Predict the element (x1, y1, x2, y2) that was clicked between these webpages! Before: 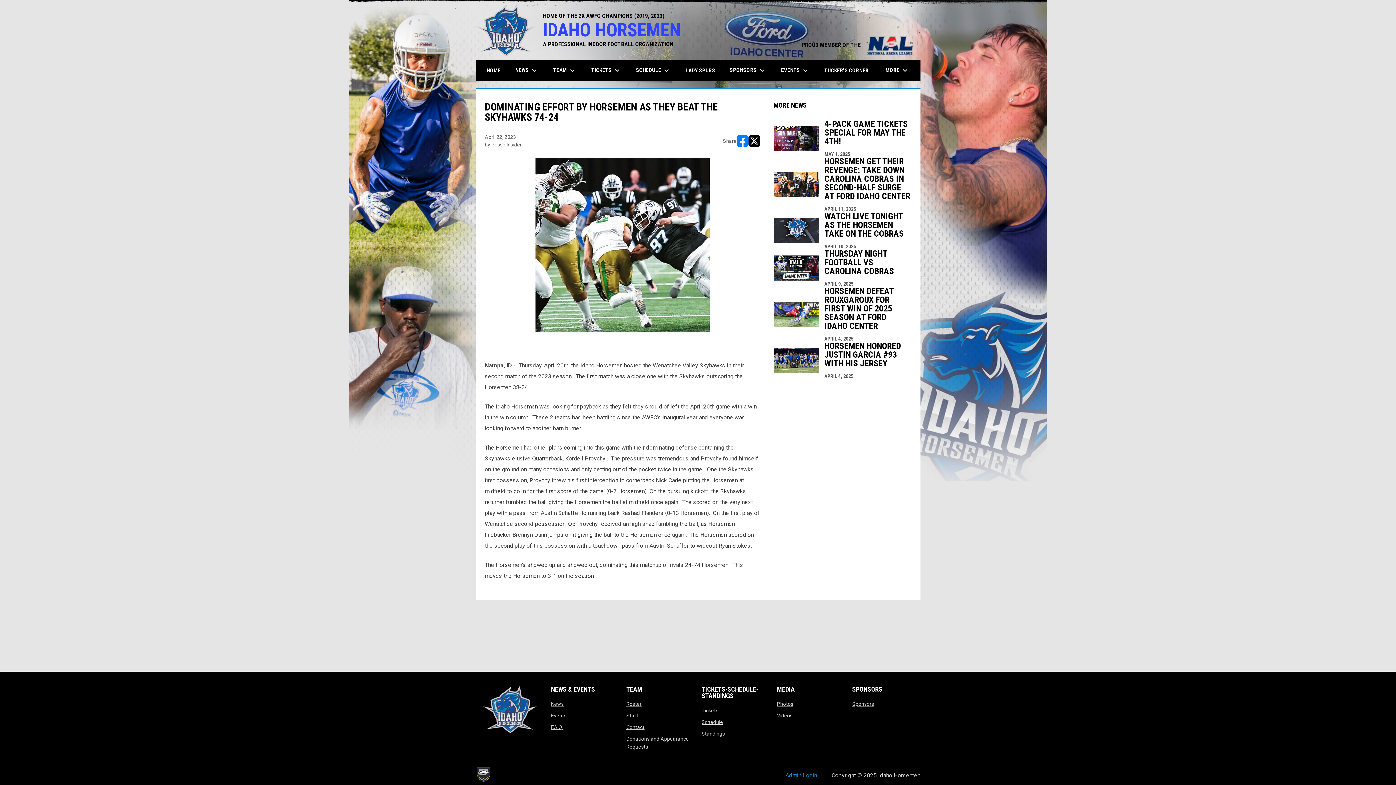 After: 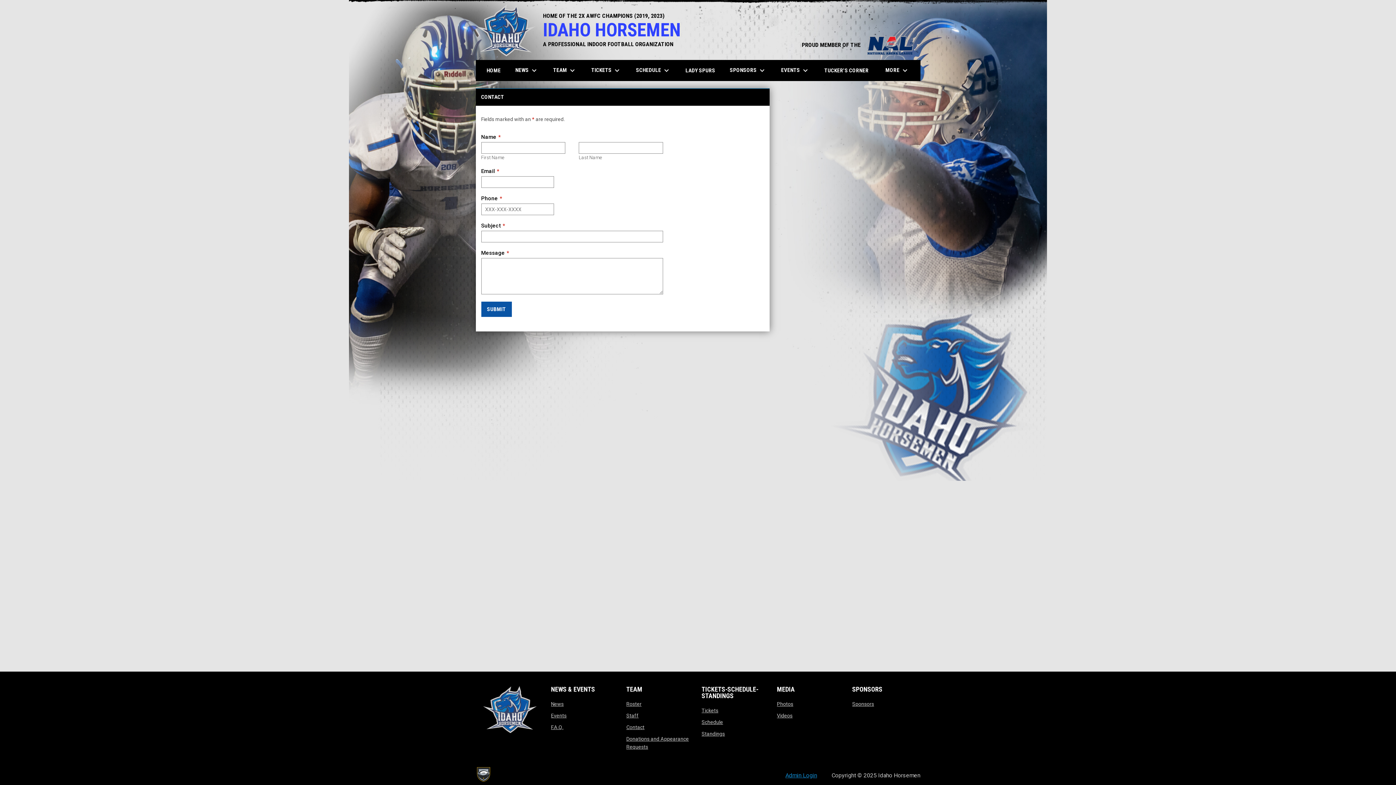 Action: bbox: (626, 724, 644, 730) label: Contact
opens in new window